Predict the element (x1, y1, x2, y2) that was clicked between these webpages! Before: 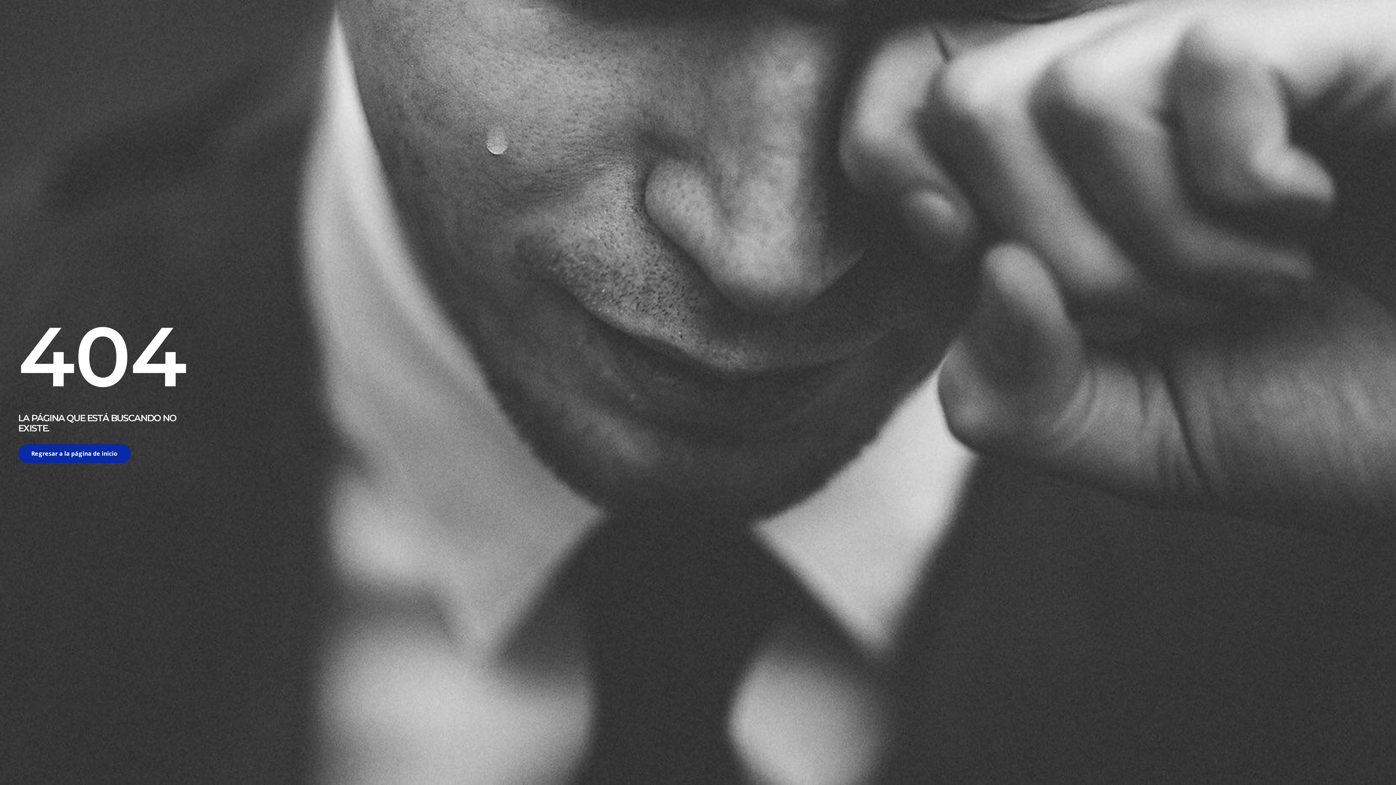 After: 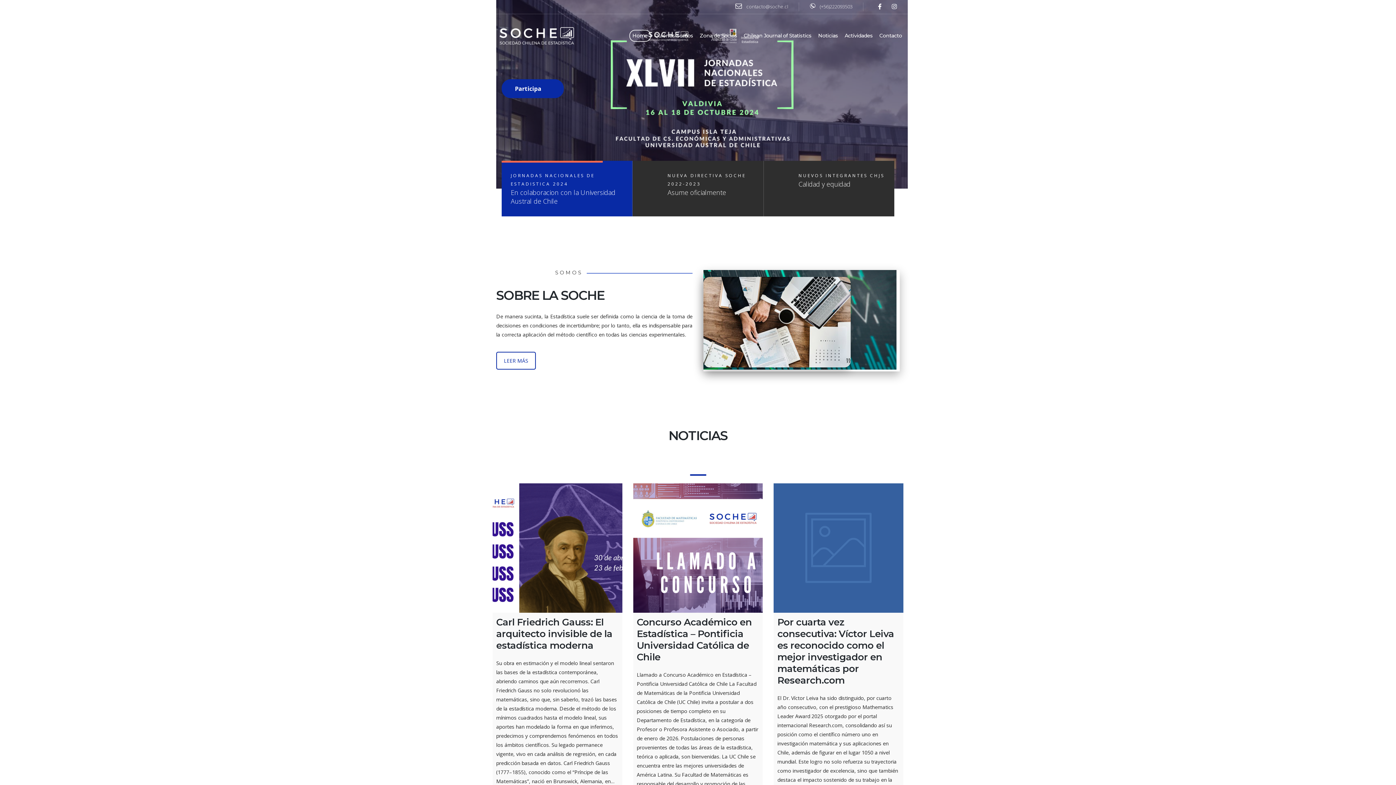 Action: bbox: (18, 444, 130, 463) label: Regresar a la página de inicio